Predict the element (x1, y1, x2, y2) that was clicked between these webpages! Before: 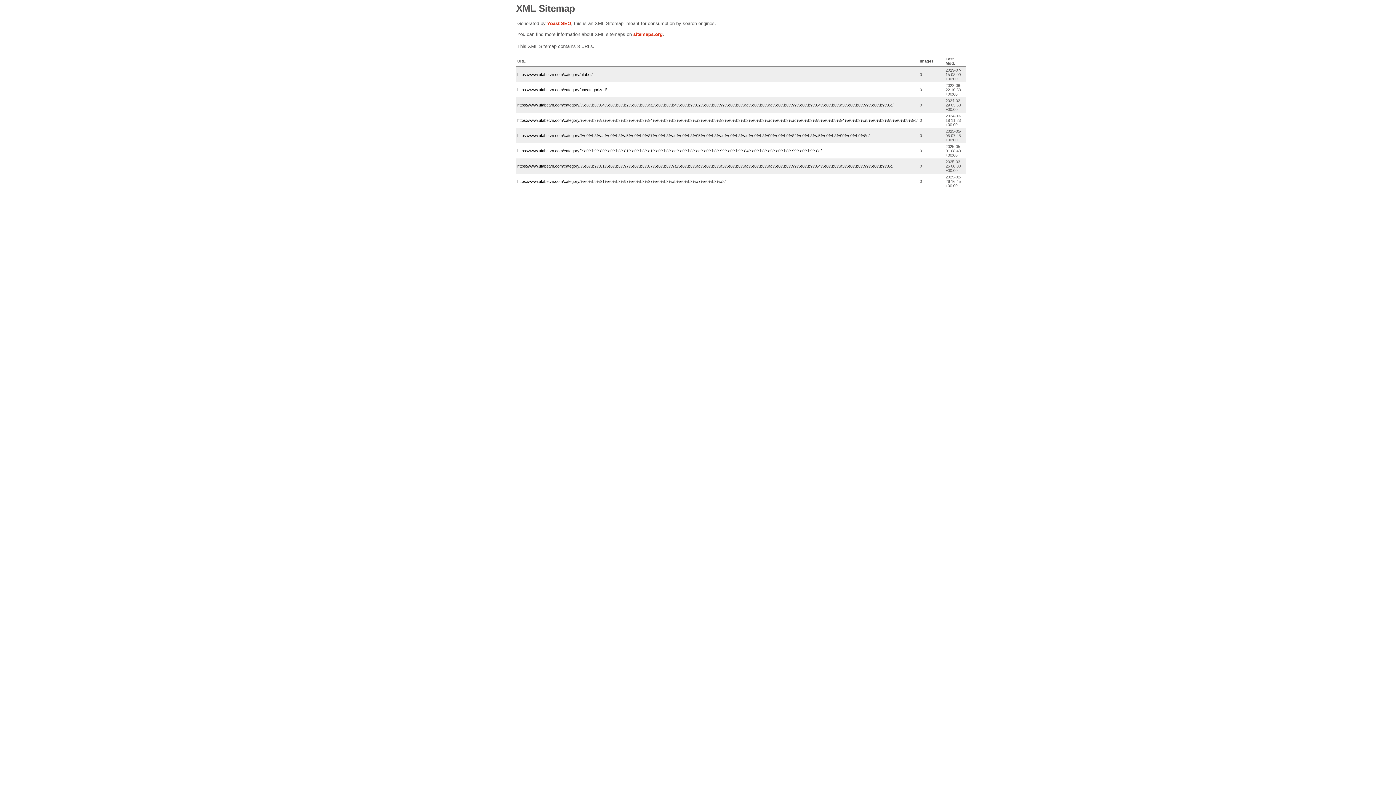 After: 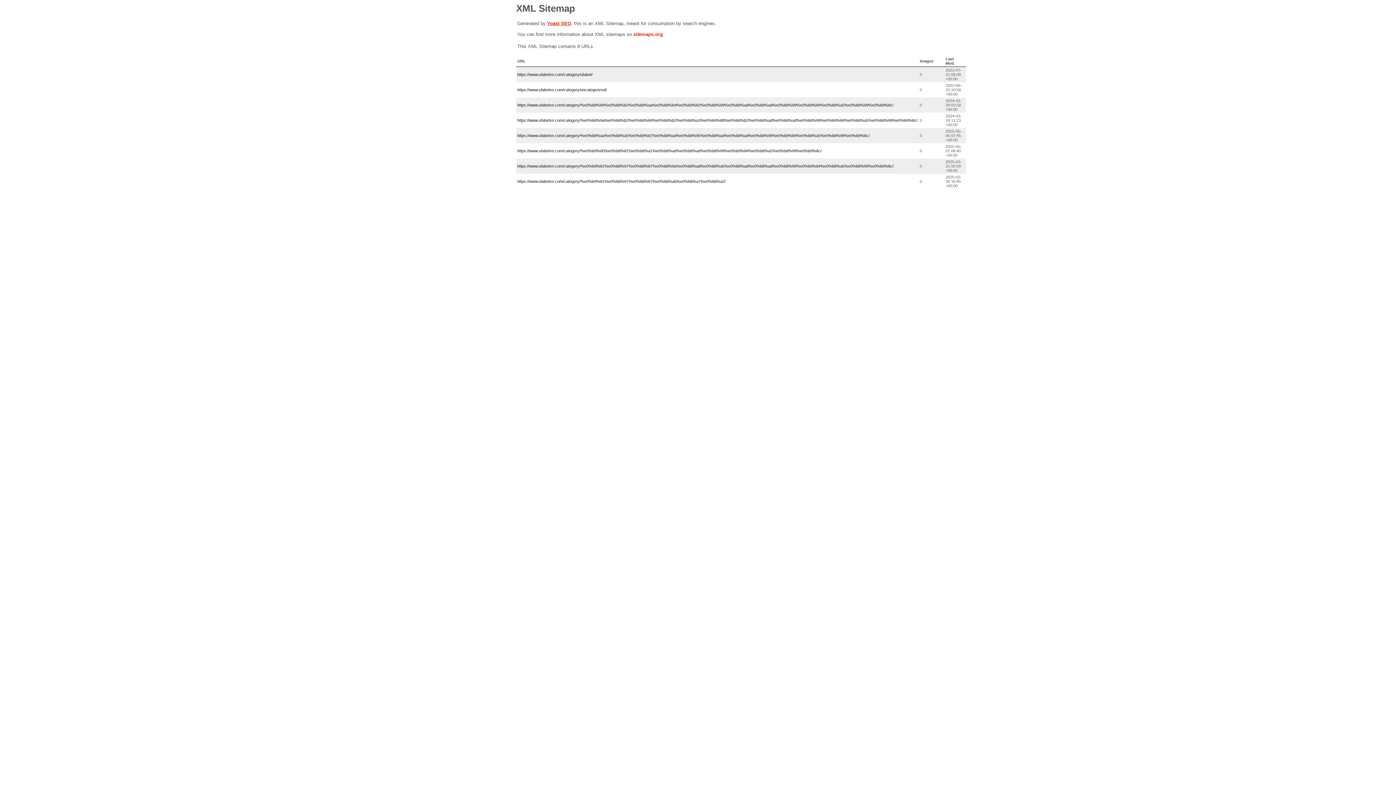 Action: bbox: (547, 20, 571, 26) label: Yoast SEO